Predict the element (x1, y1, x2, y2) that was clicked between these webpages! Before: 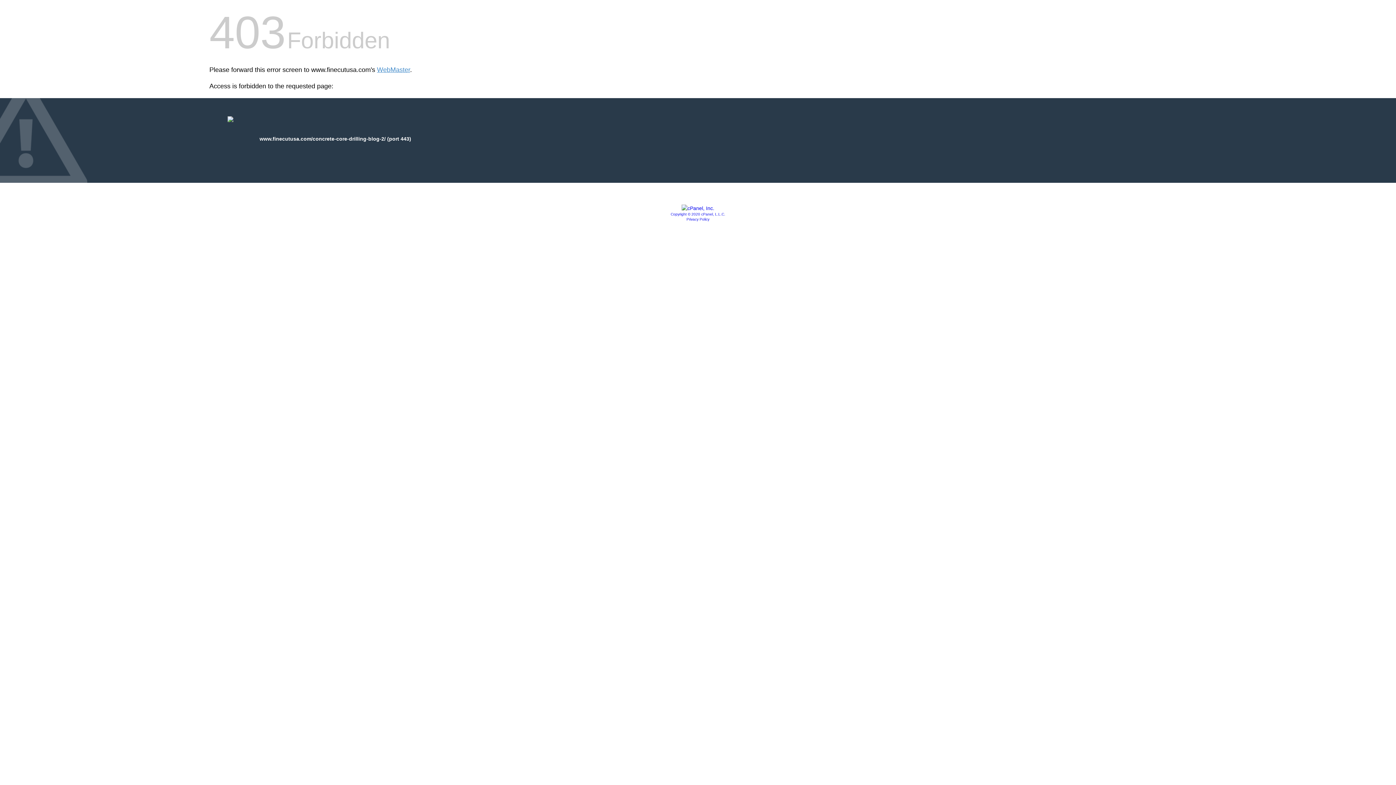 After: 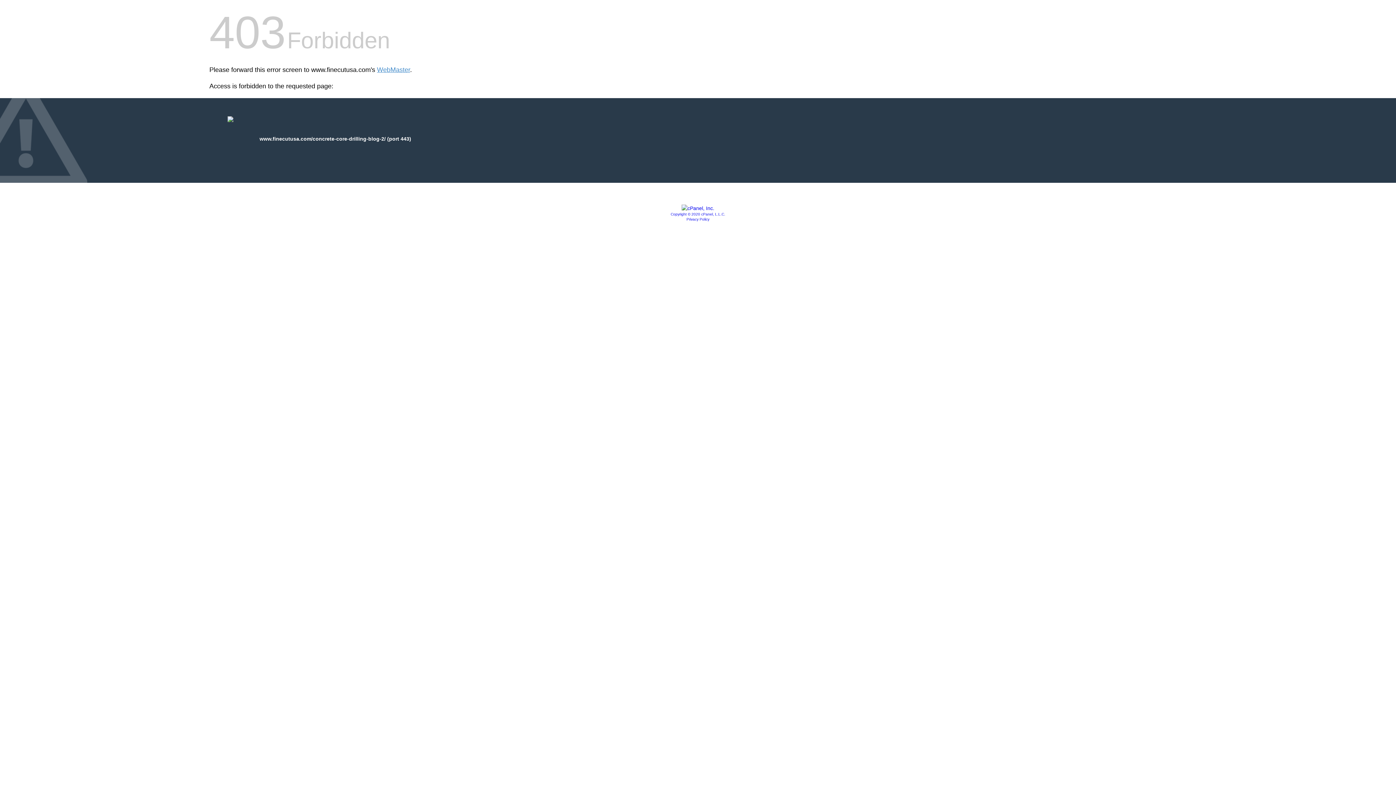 Action: label: Copyright © 2020 cPanel, L.L.C. bbox: (670, 212, 725, 216)